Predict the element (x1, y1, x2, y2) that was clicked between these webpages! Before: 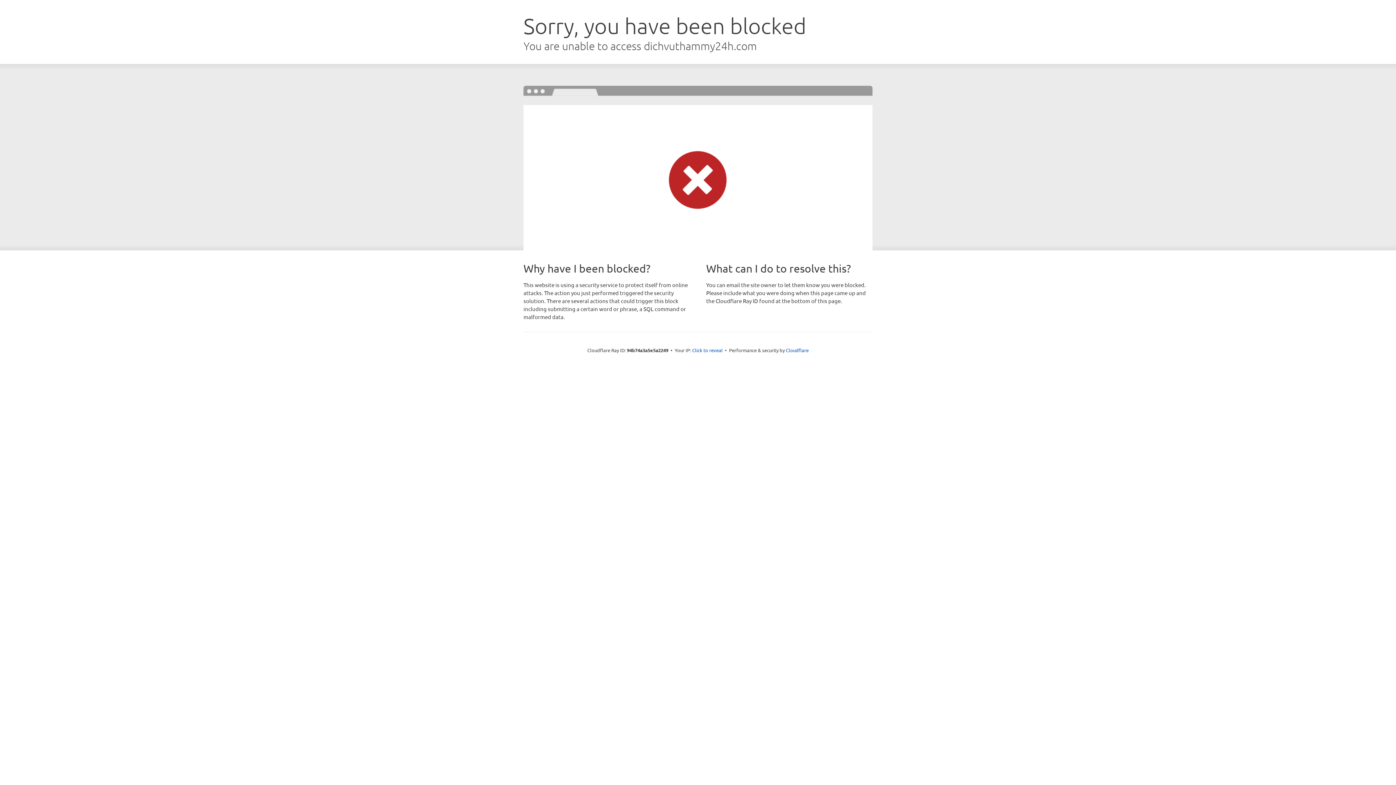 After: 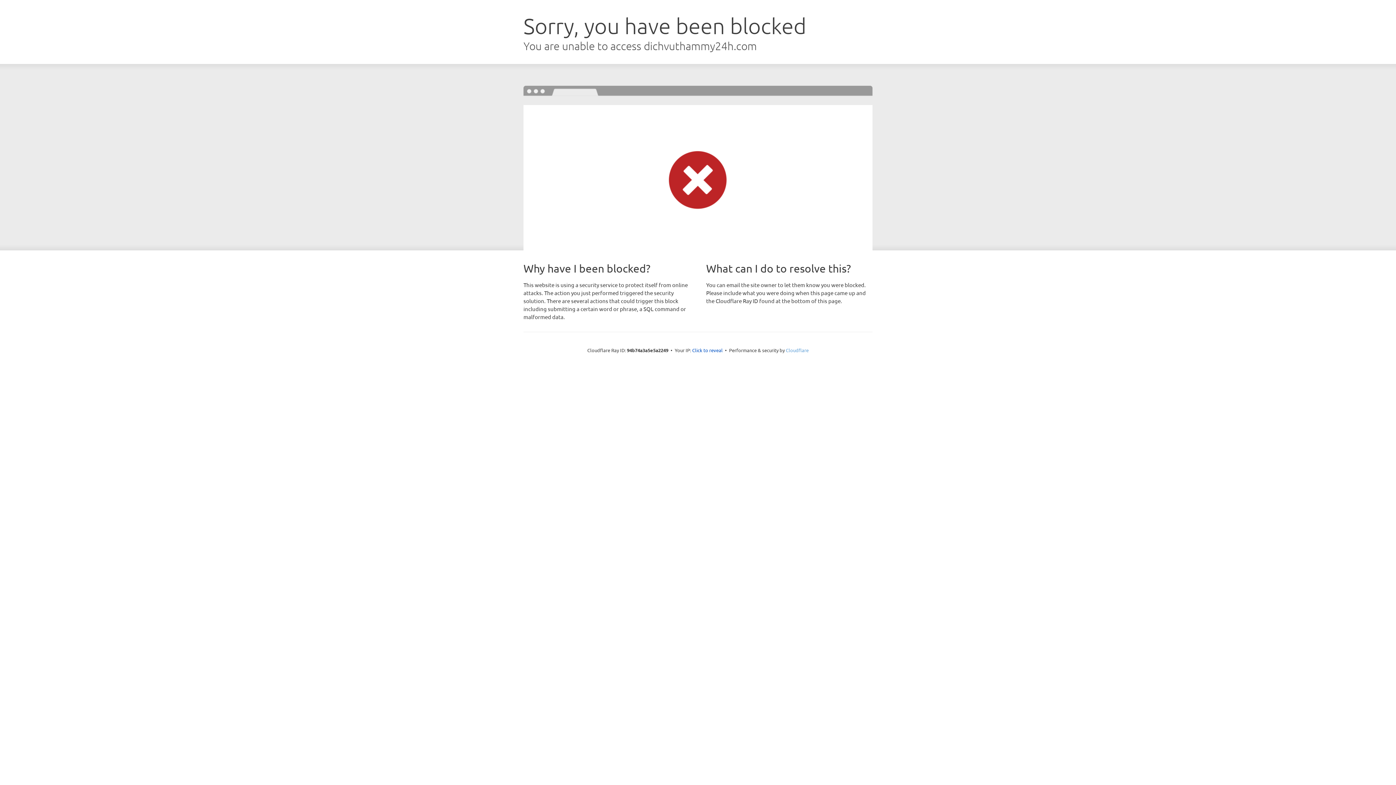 Action: bbox: (786, 347, 808, 353) label: Cloudflare